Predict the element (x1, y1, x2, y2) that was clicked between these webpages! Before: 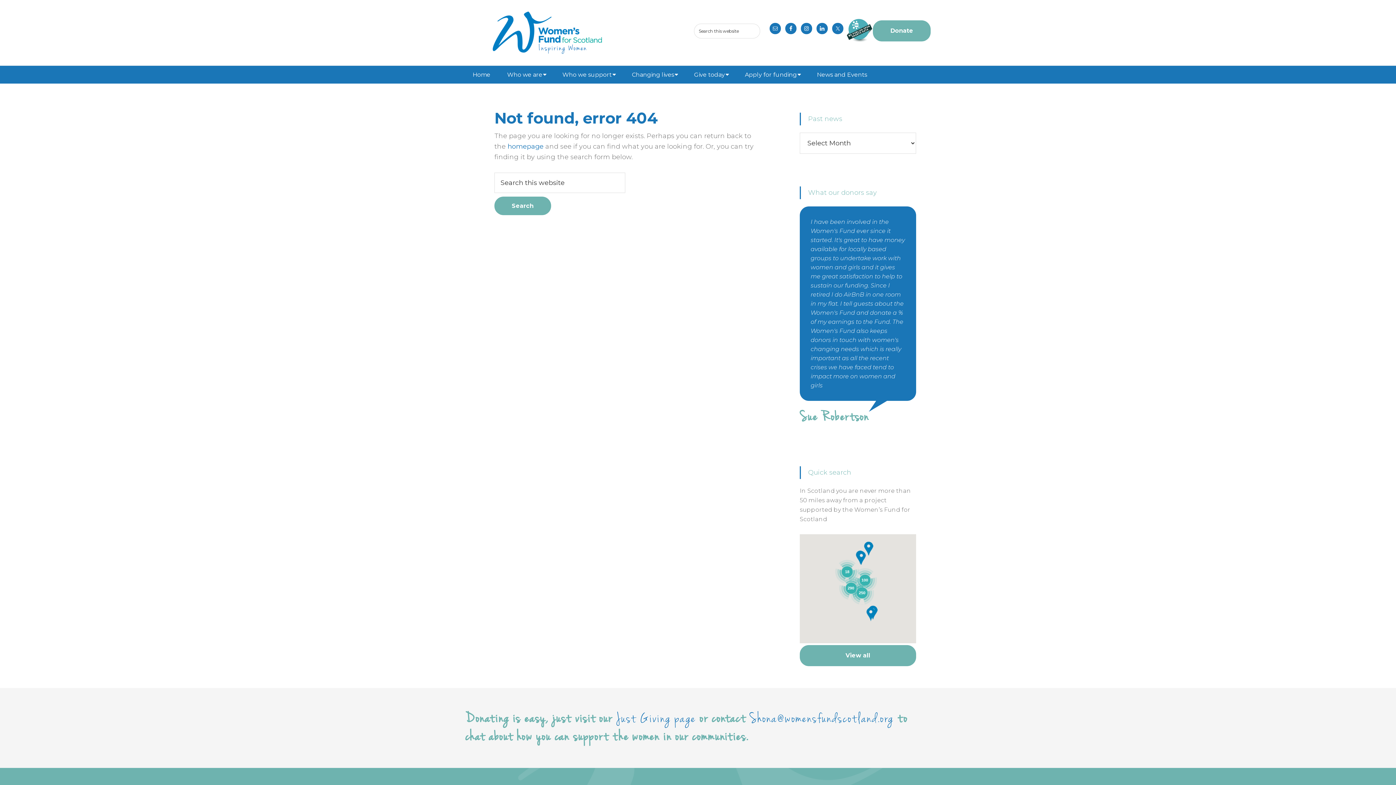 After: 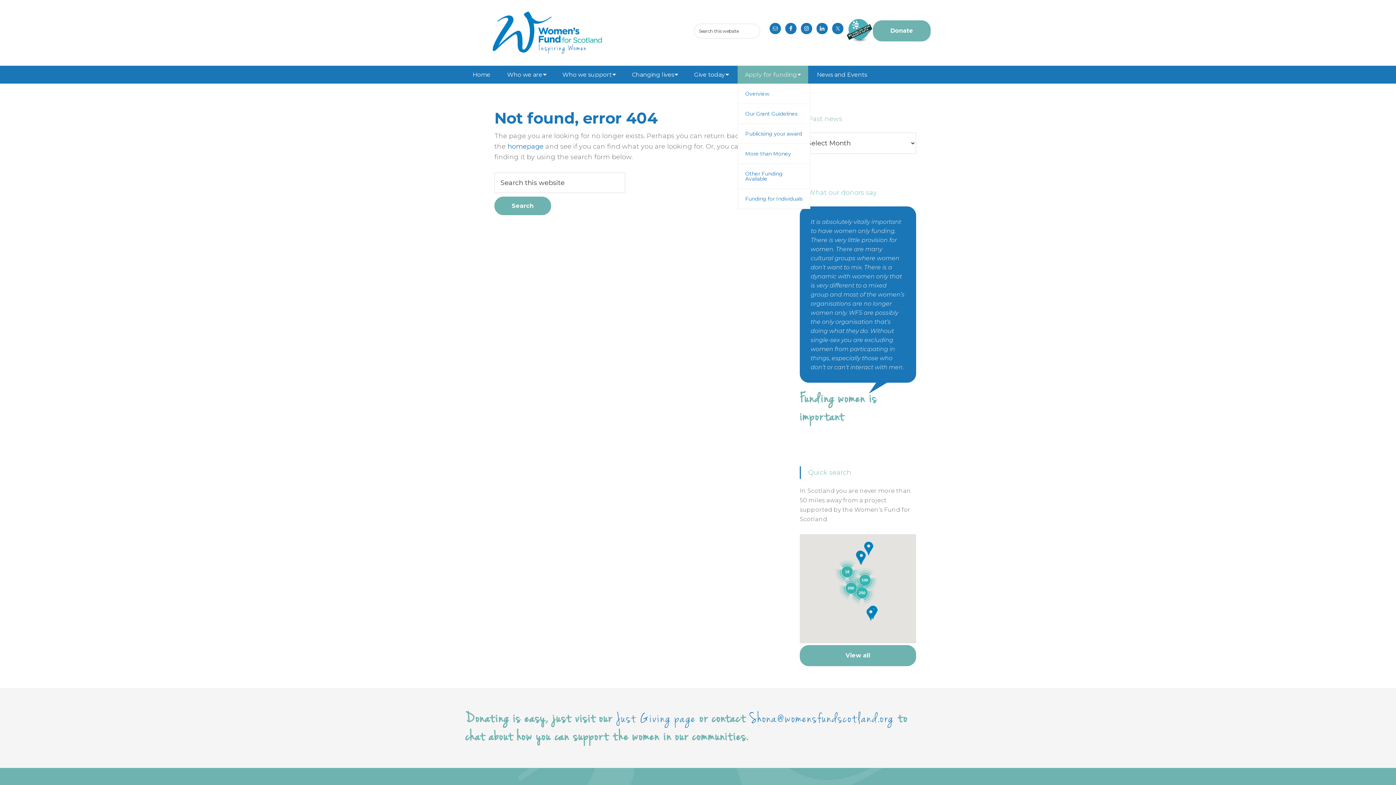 Action: bbox: (737, 65, 808, 83) label: Apply for funding